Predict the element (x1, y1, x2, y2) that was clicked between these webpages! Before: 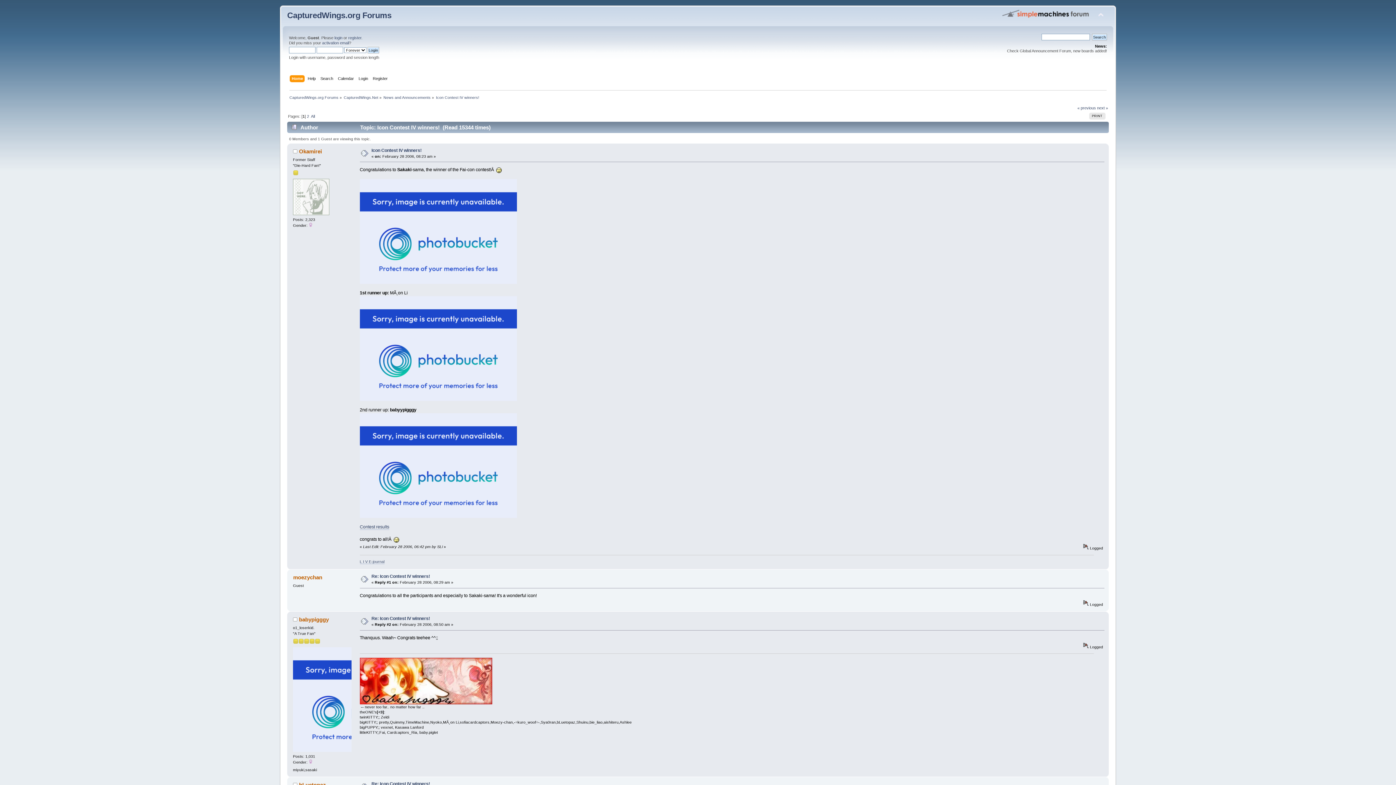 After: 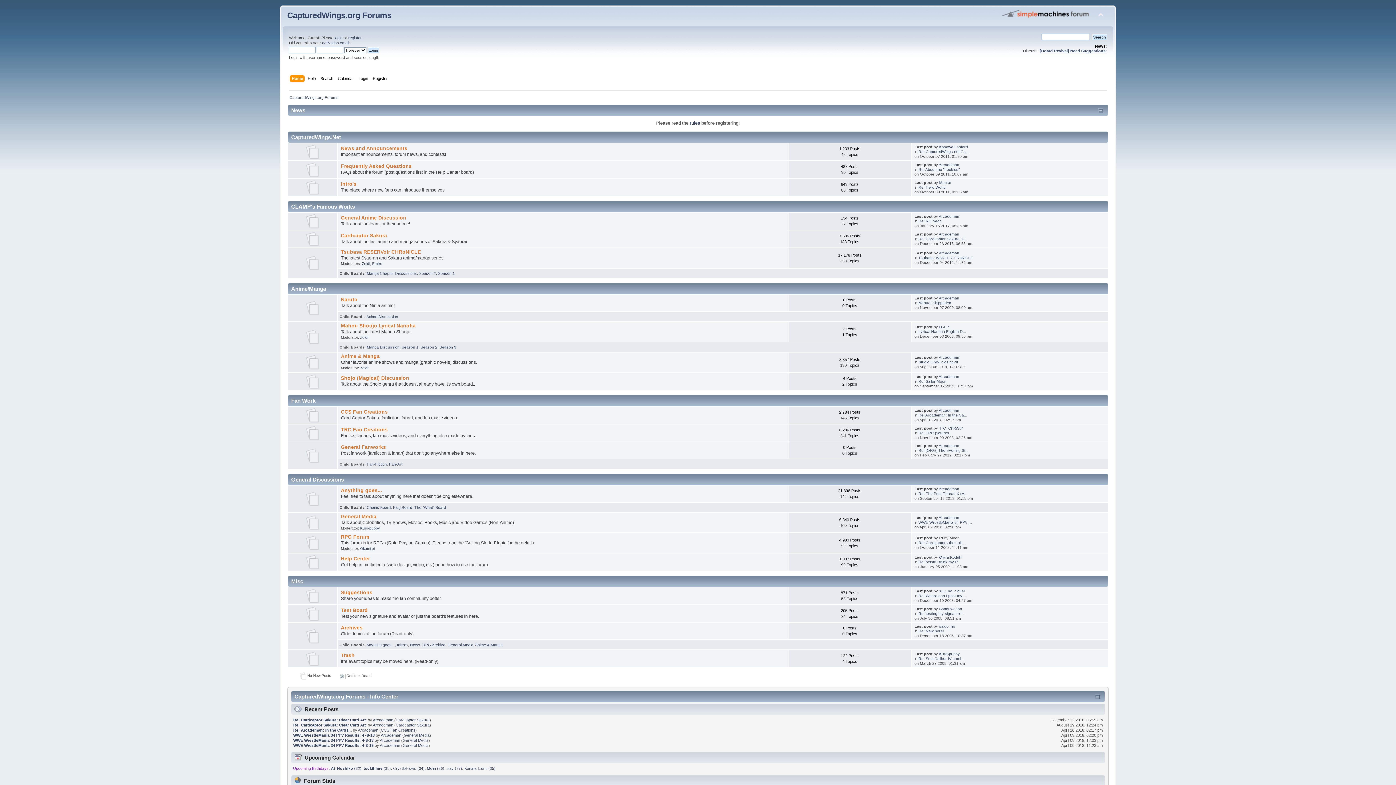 Action: label: Home bbox: (291, 75, 304, 83)